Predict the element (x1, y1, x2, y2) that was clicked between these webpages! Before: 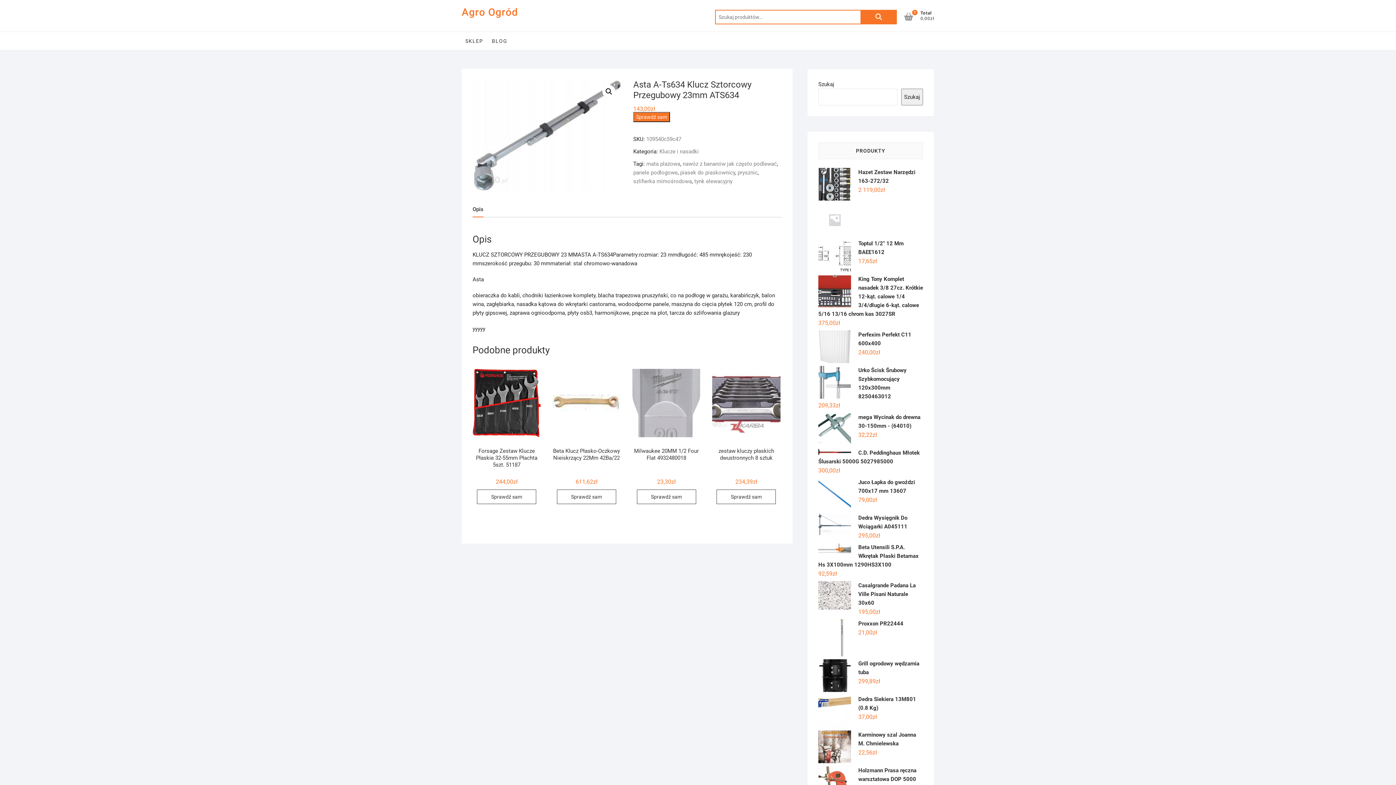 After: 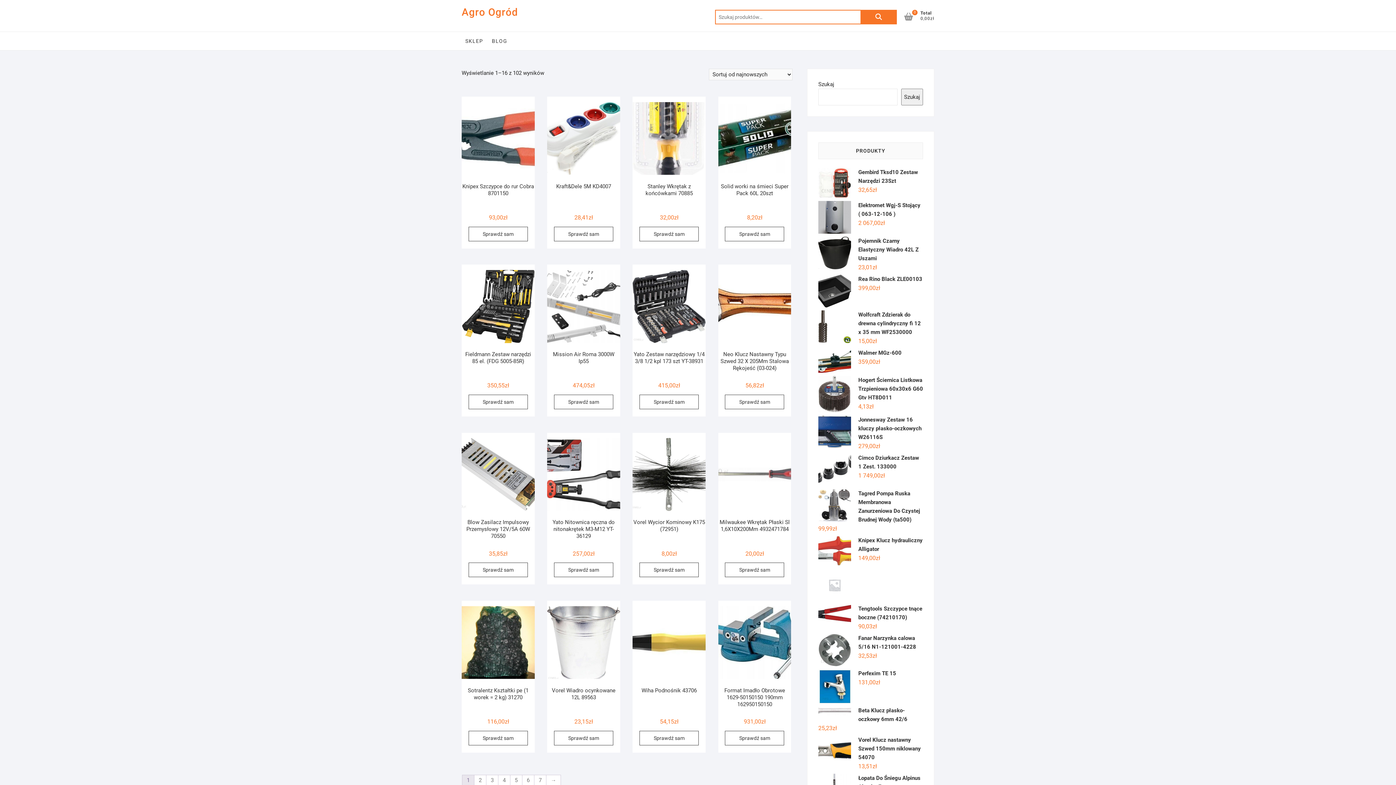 Action: bbox: (646, 160, 680, 167) label: mata plażowa